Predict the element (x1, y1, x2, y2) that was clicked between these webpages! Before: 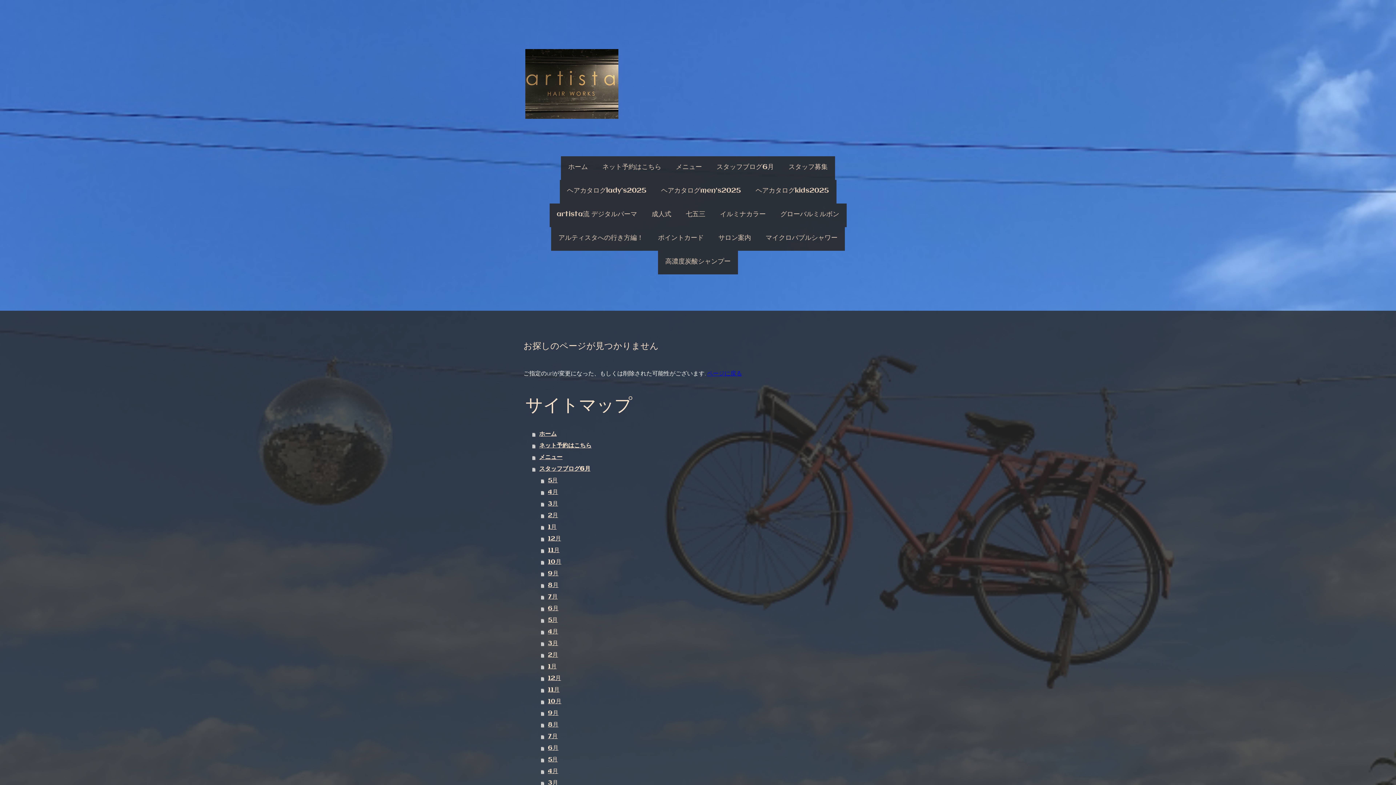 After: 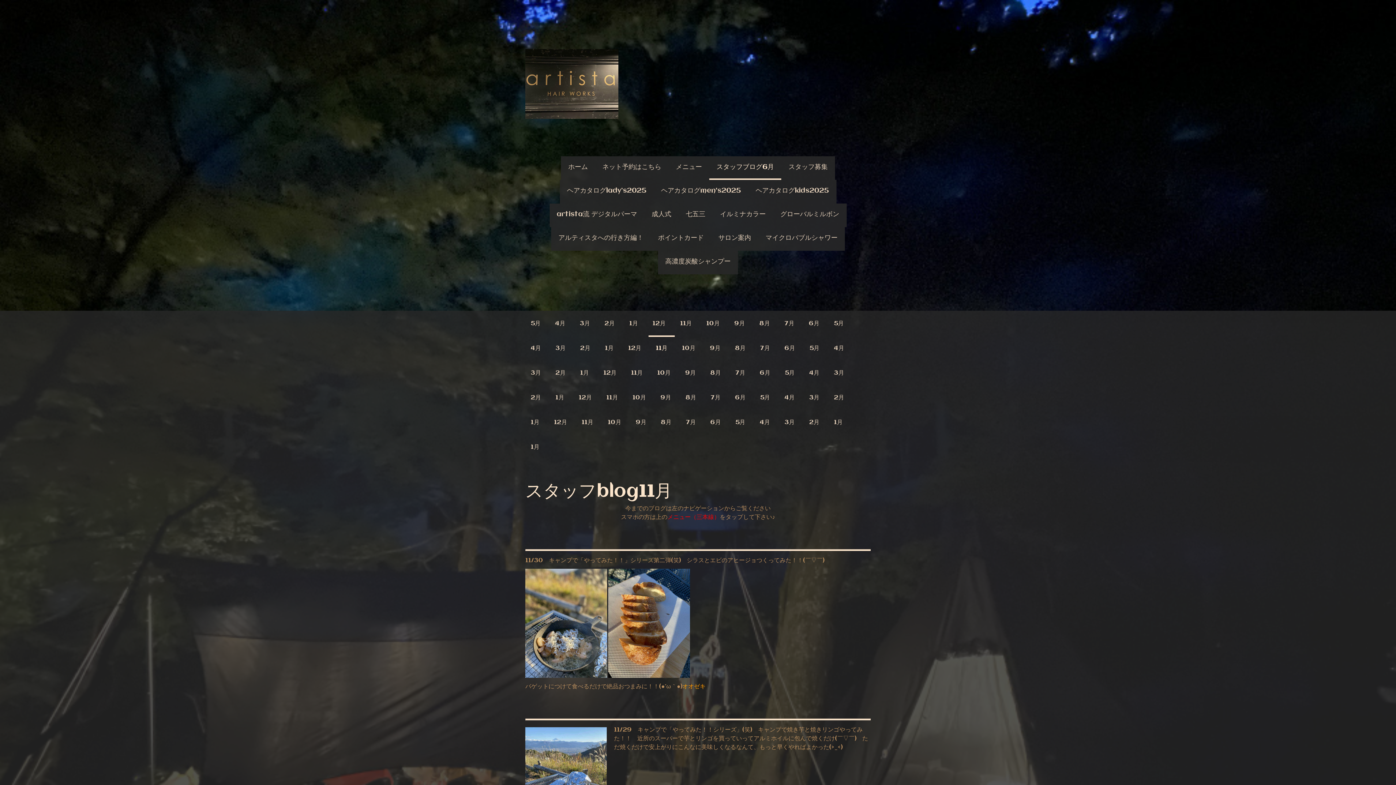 Action: label: 11月 bbox: (541, 684, 872, 696)